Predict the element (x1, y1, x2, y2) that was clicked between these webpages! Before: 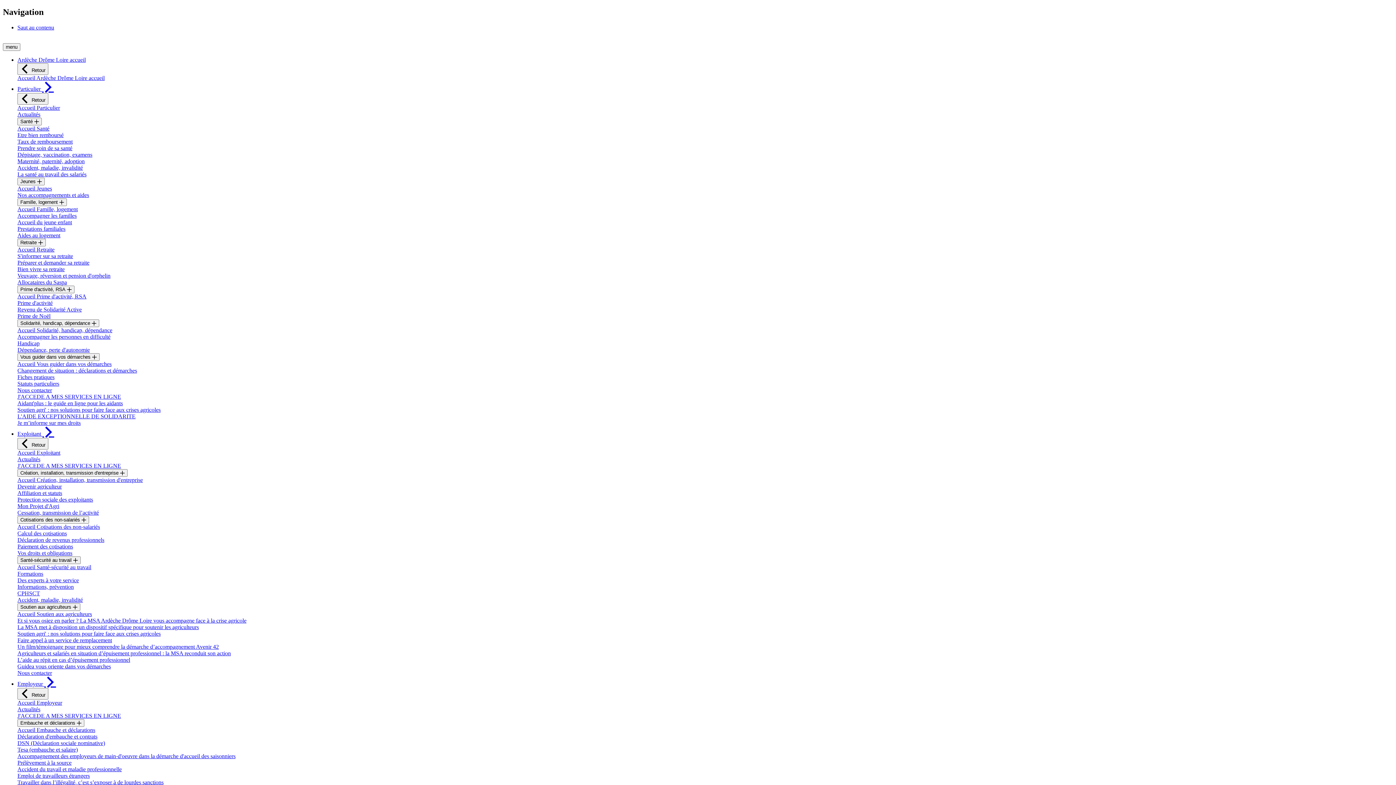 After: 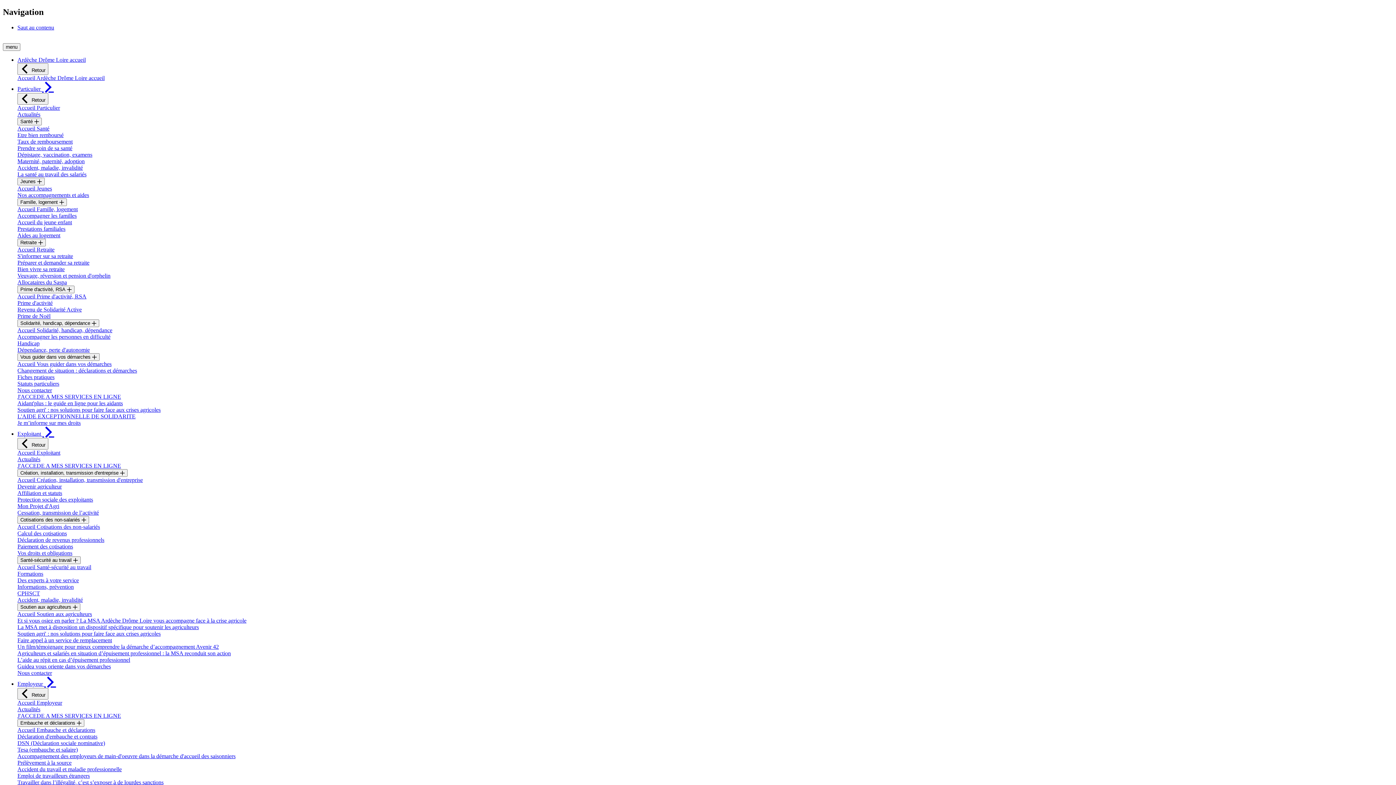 Action: bbox: (17, 206, 77, 212) label: Accueil Famille, logement